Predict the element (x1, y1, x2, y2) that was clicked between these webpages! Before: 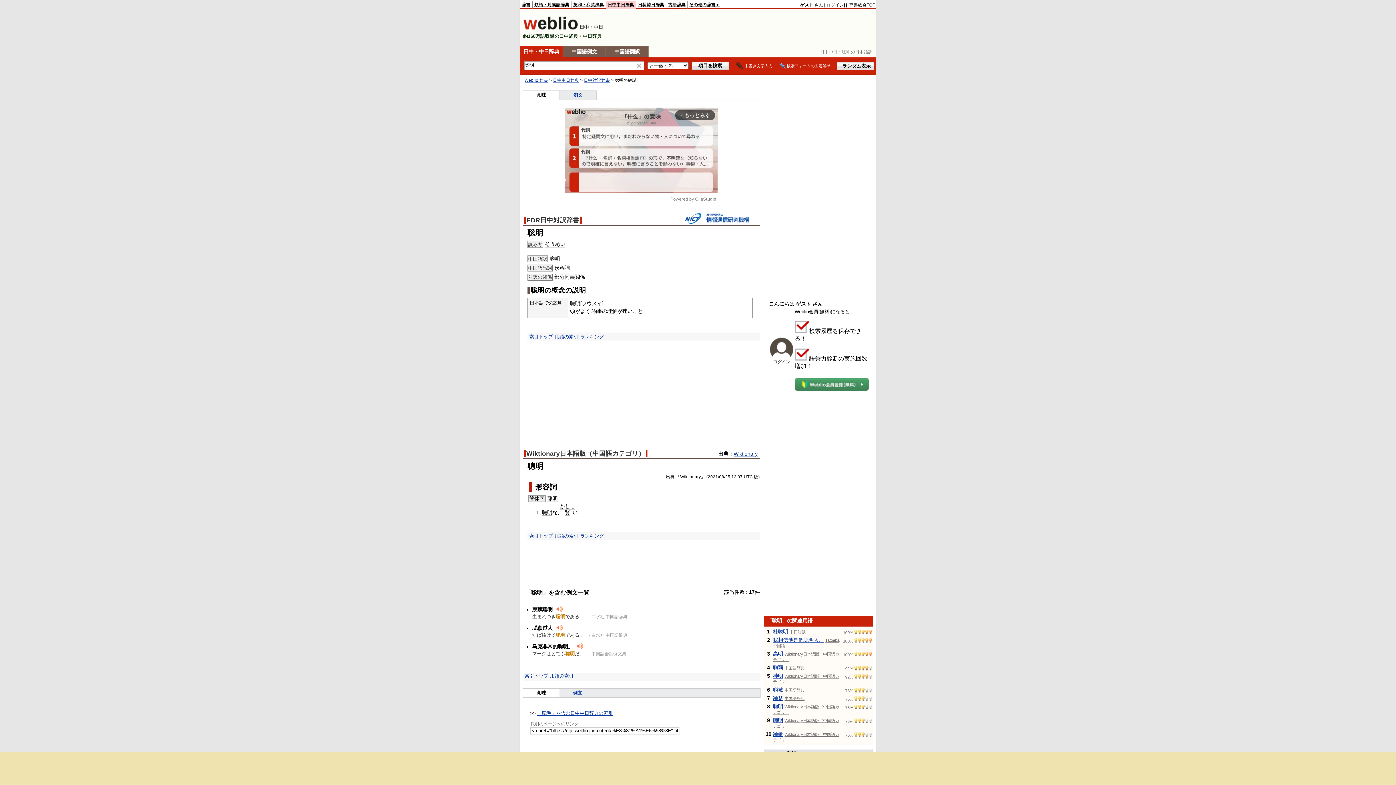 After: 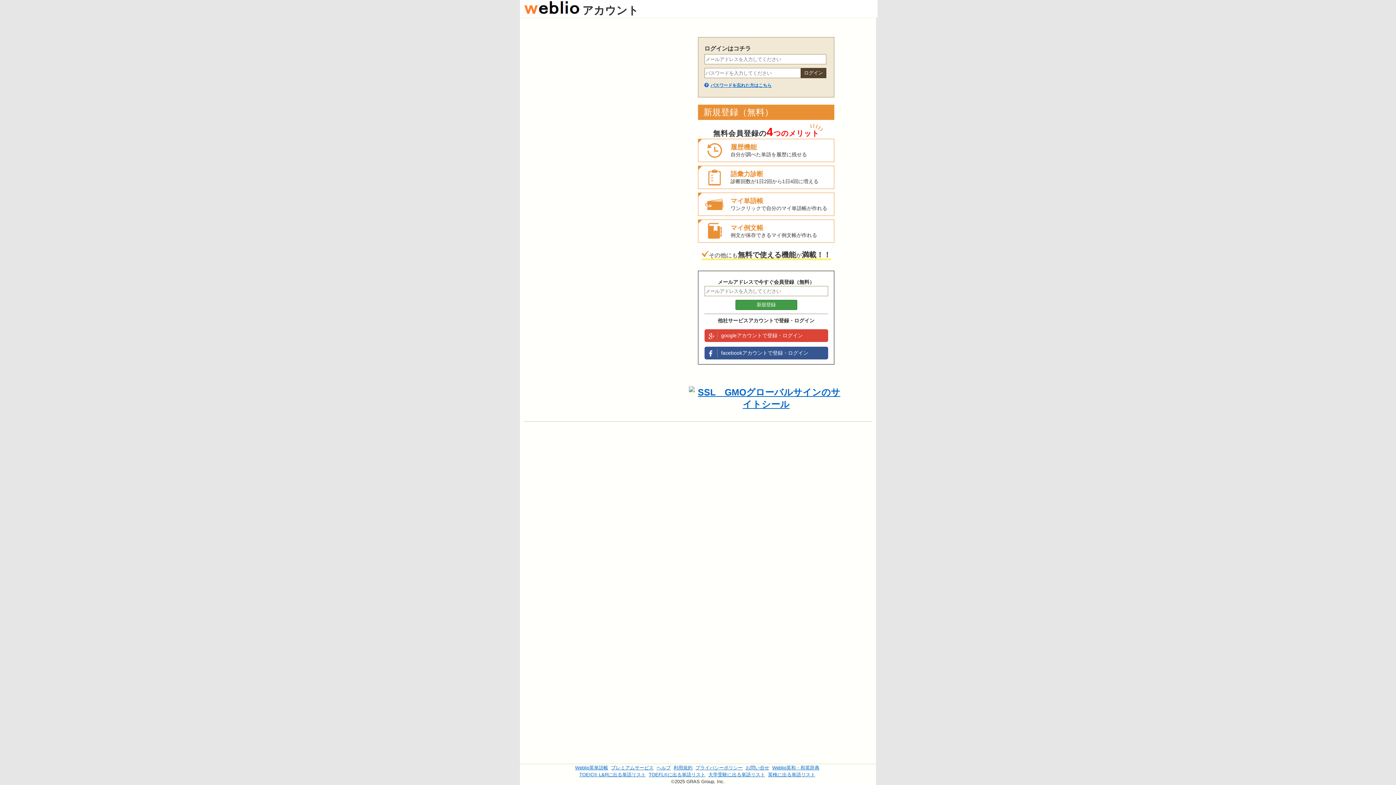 Action: bbox: (773, 359, 790, 364) label: ログイン